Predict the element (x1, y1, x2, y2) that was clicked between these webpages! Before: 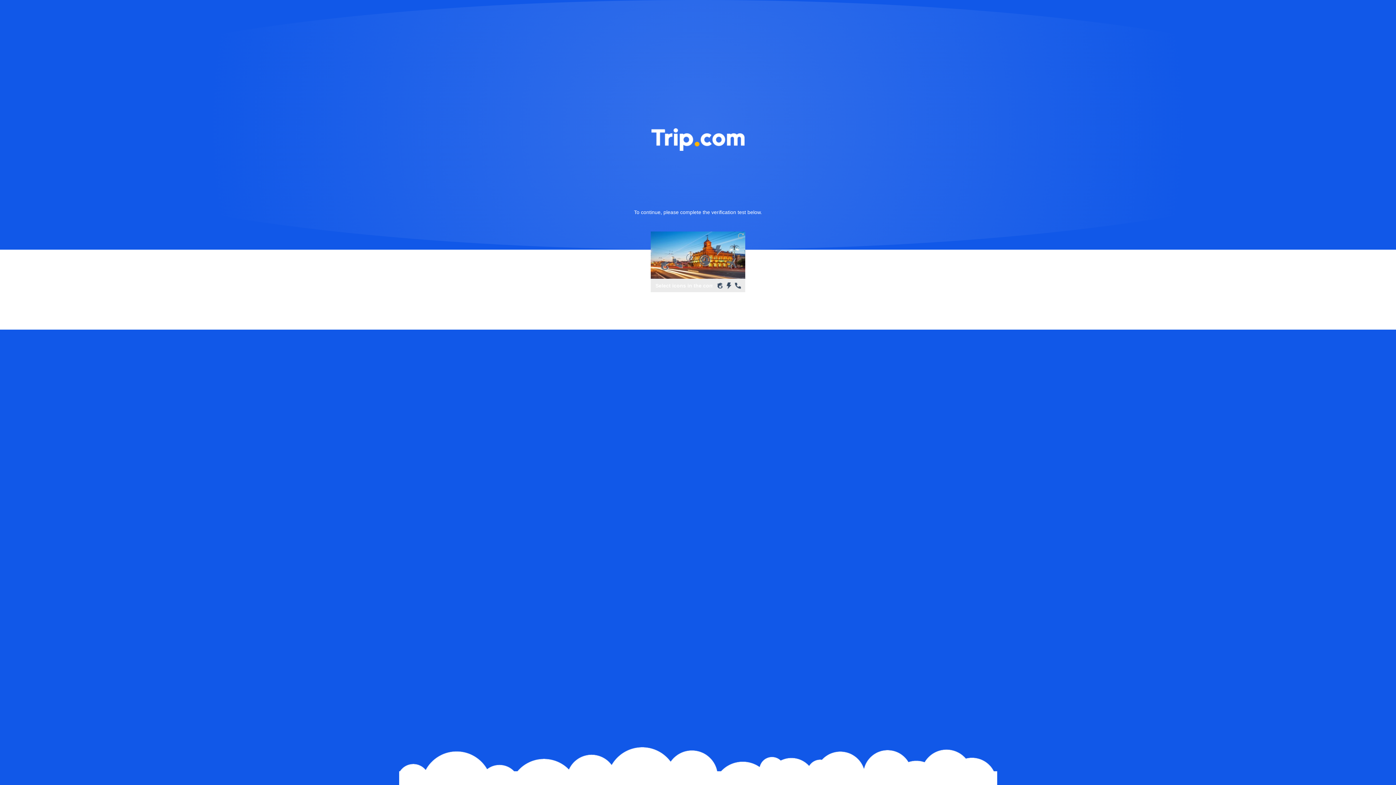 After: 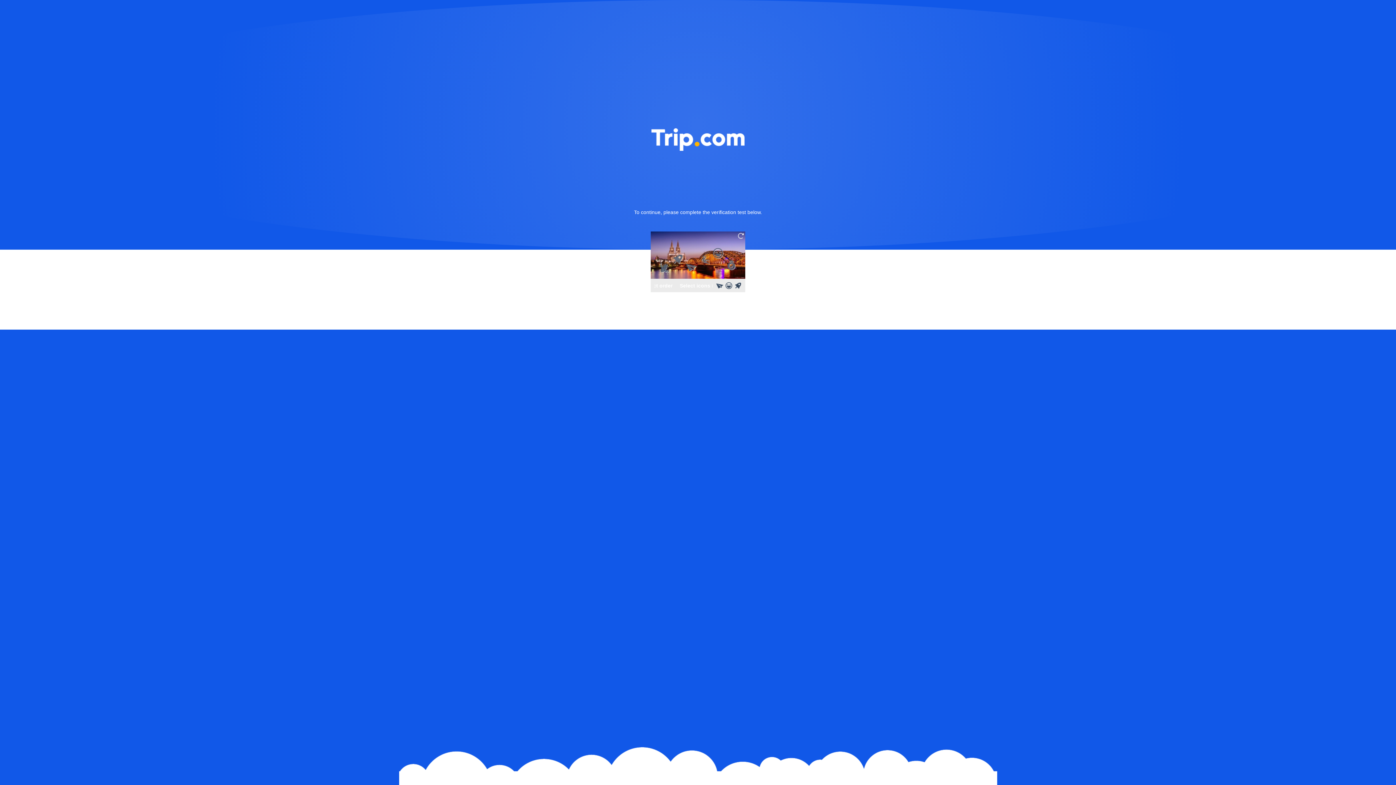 Action: bbox: (736, 231, 745, 240)